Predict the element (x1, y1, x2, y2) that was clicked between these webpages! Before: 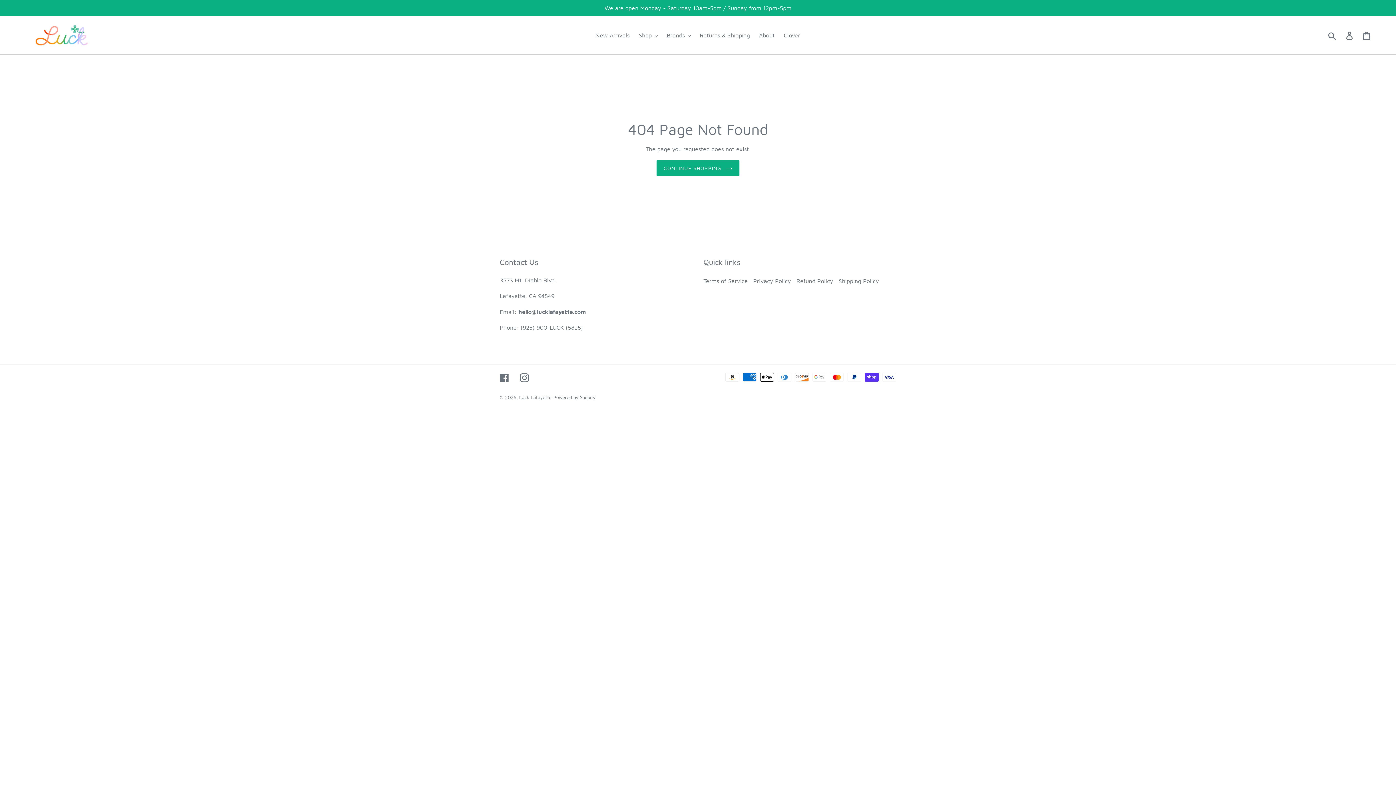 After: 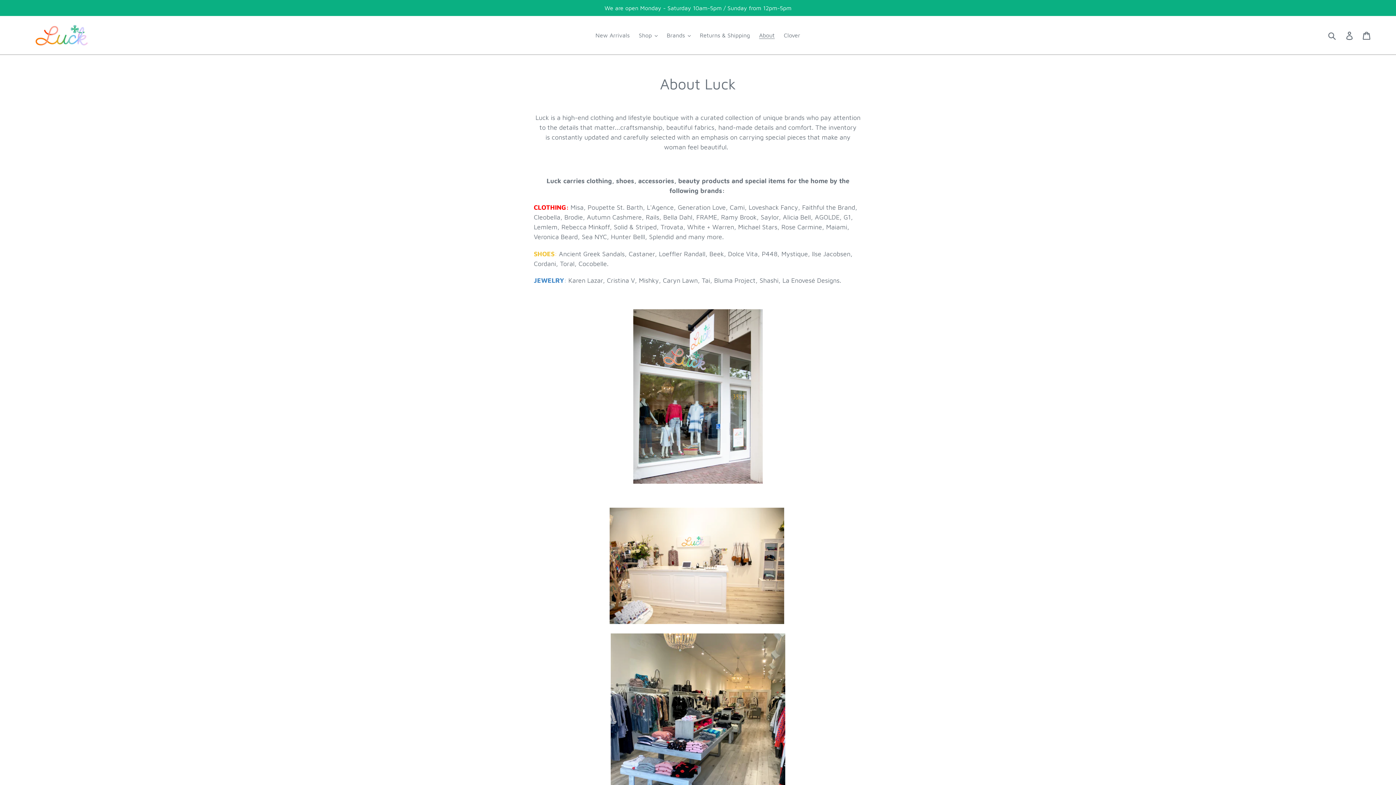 Action: bbox: (755, 29, 778, 40) label: About